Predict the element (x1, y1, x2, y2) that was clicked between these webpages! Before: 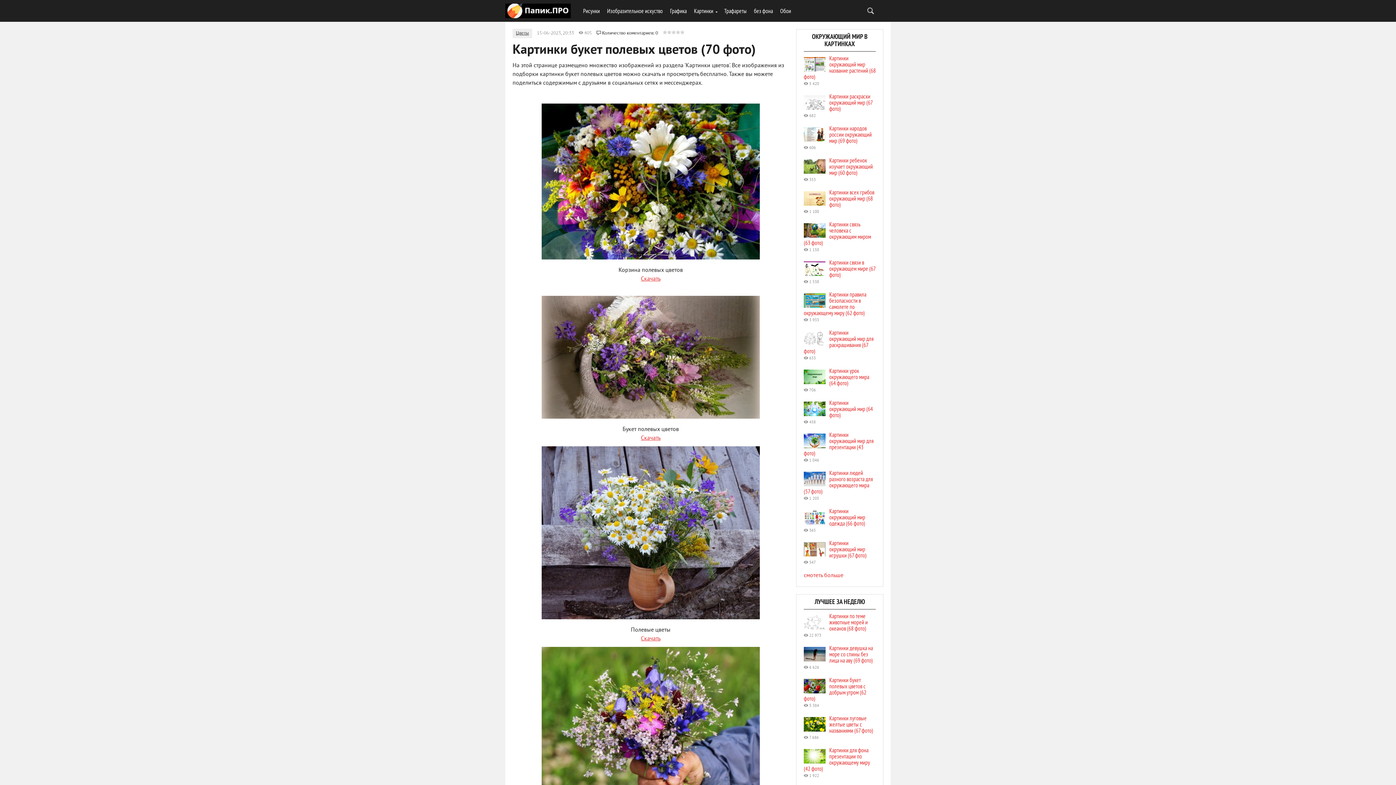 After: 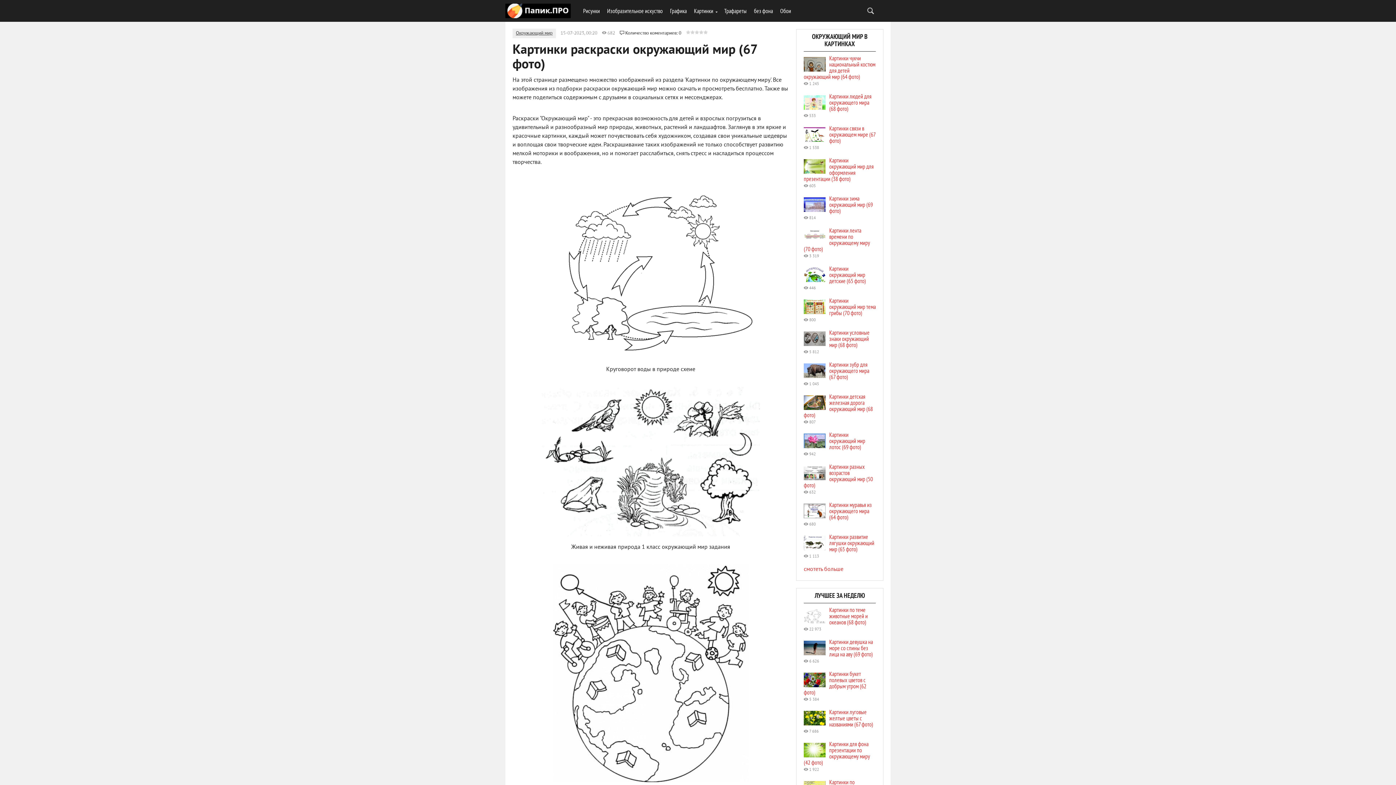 Action: bbox: (829, 92, 872, 112) label: Картинки раскраски окружающий мир (67 фото)